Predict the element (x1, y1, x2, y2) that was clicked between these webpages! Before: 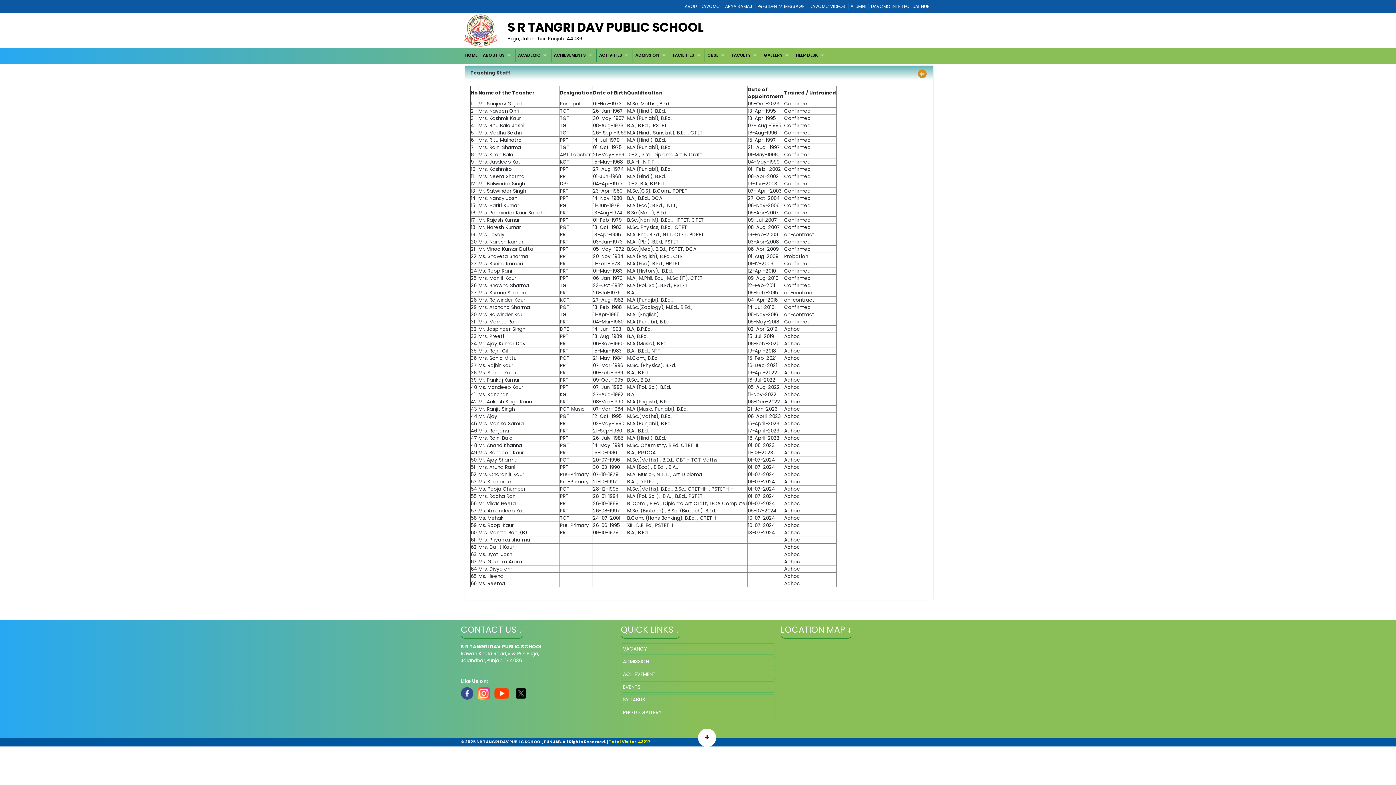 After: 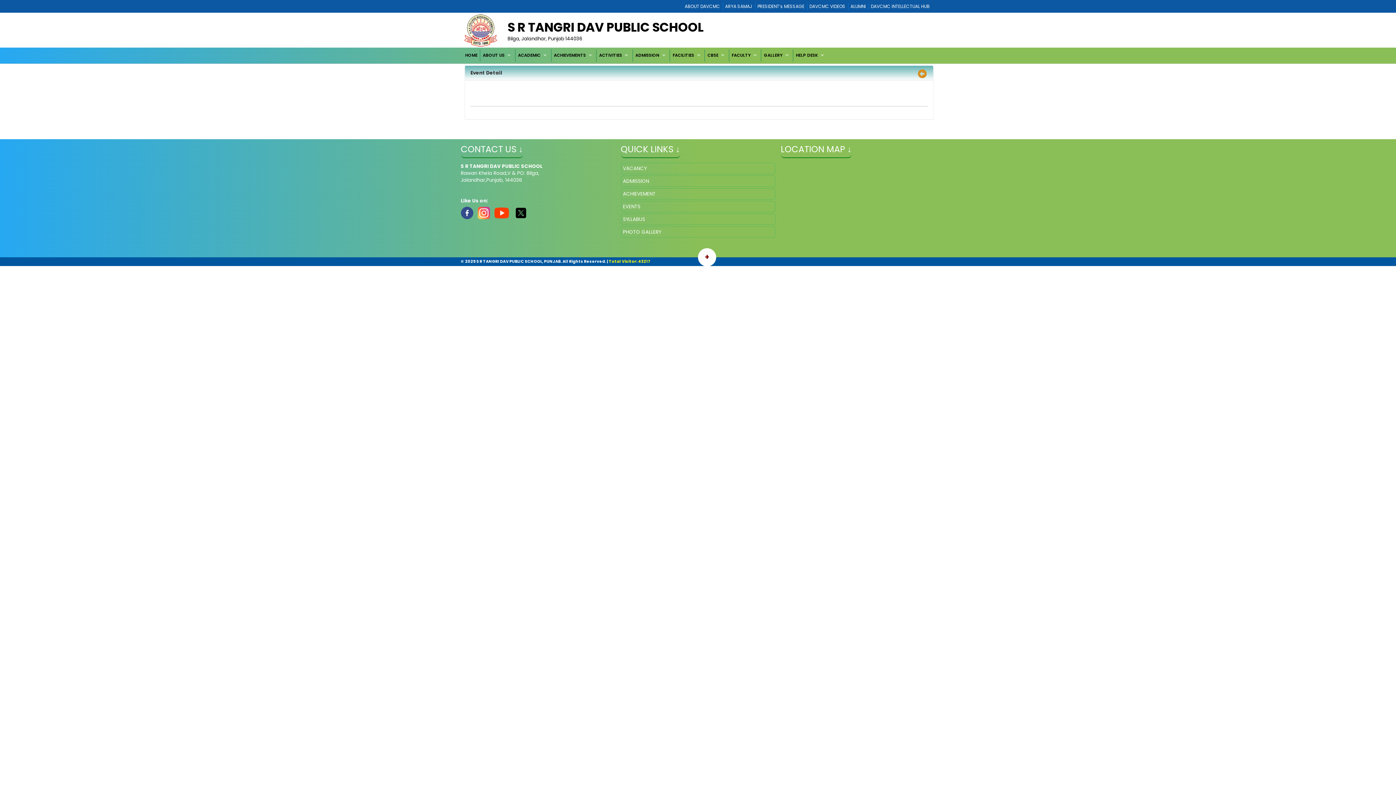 Action: label: EVENTS bbox: (623, 683, 773, 690)